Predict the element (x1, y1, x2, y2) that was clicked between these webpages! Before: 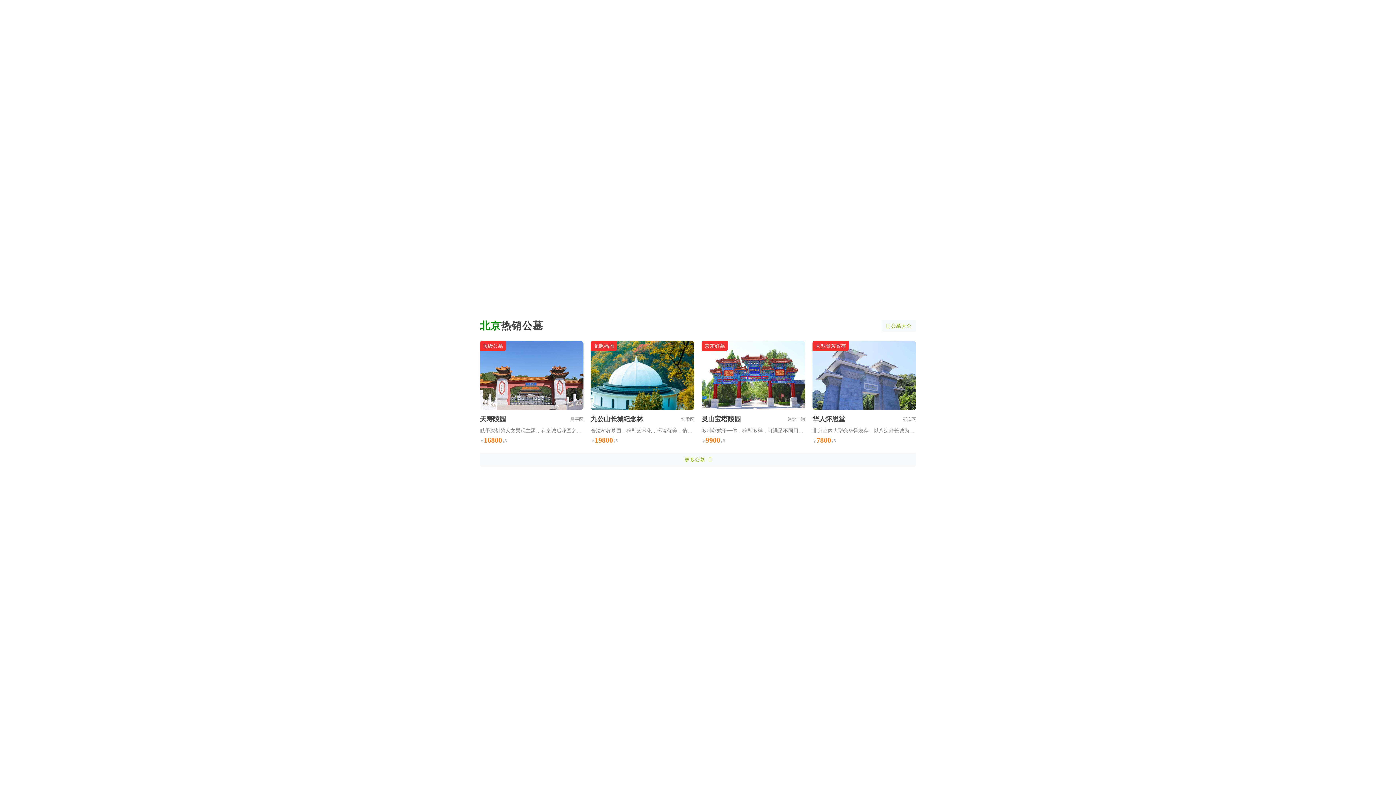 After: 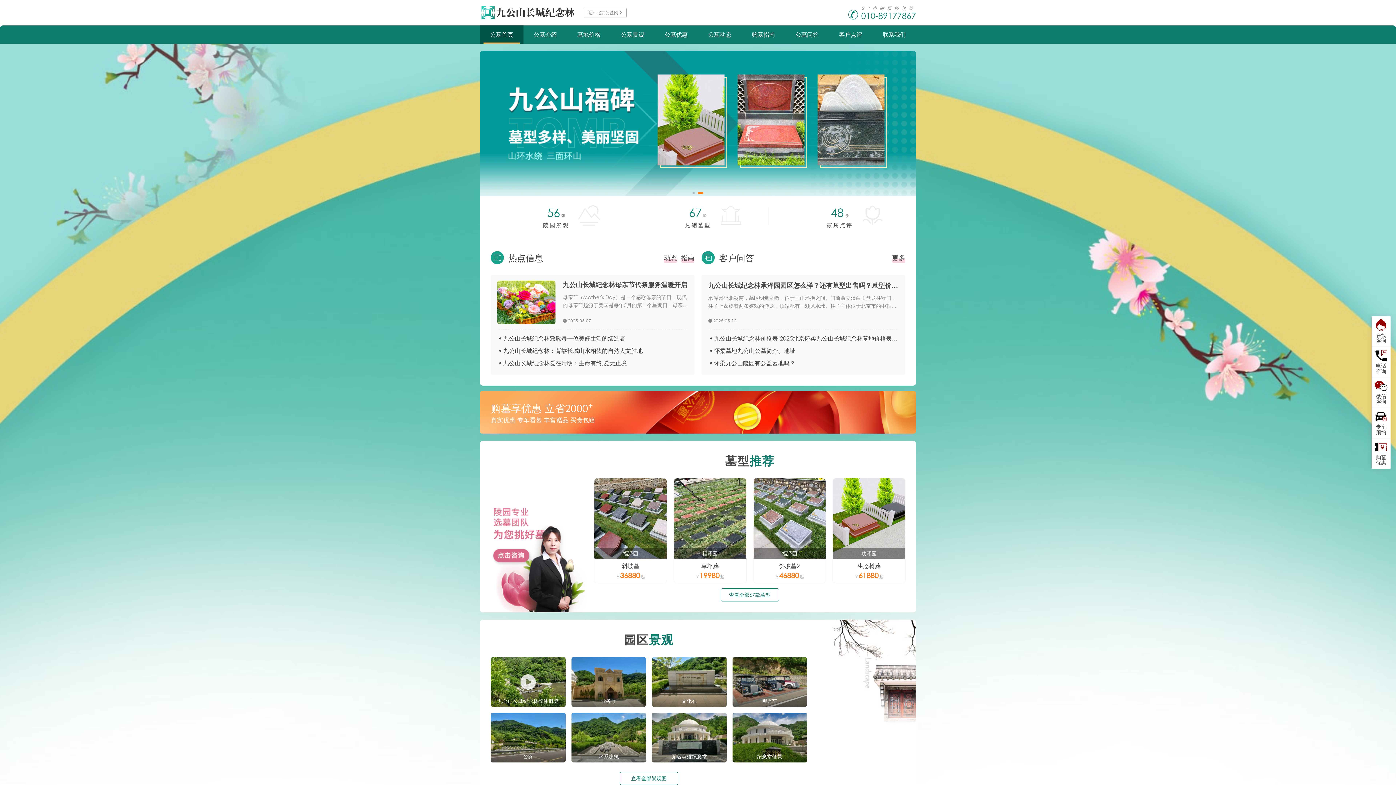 Action: bbox: (590, 415, 643, 422) label: 九公山长城纪念林